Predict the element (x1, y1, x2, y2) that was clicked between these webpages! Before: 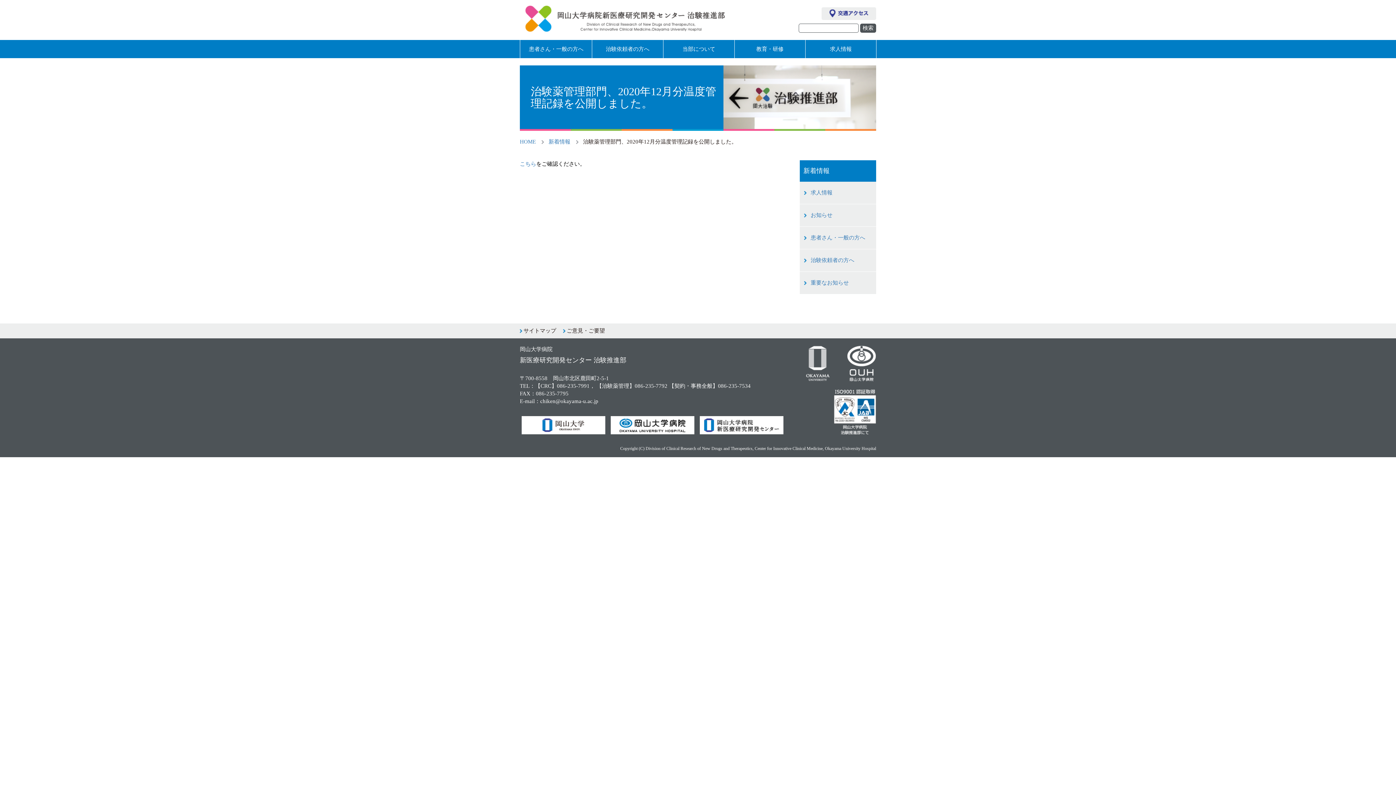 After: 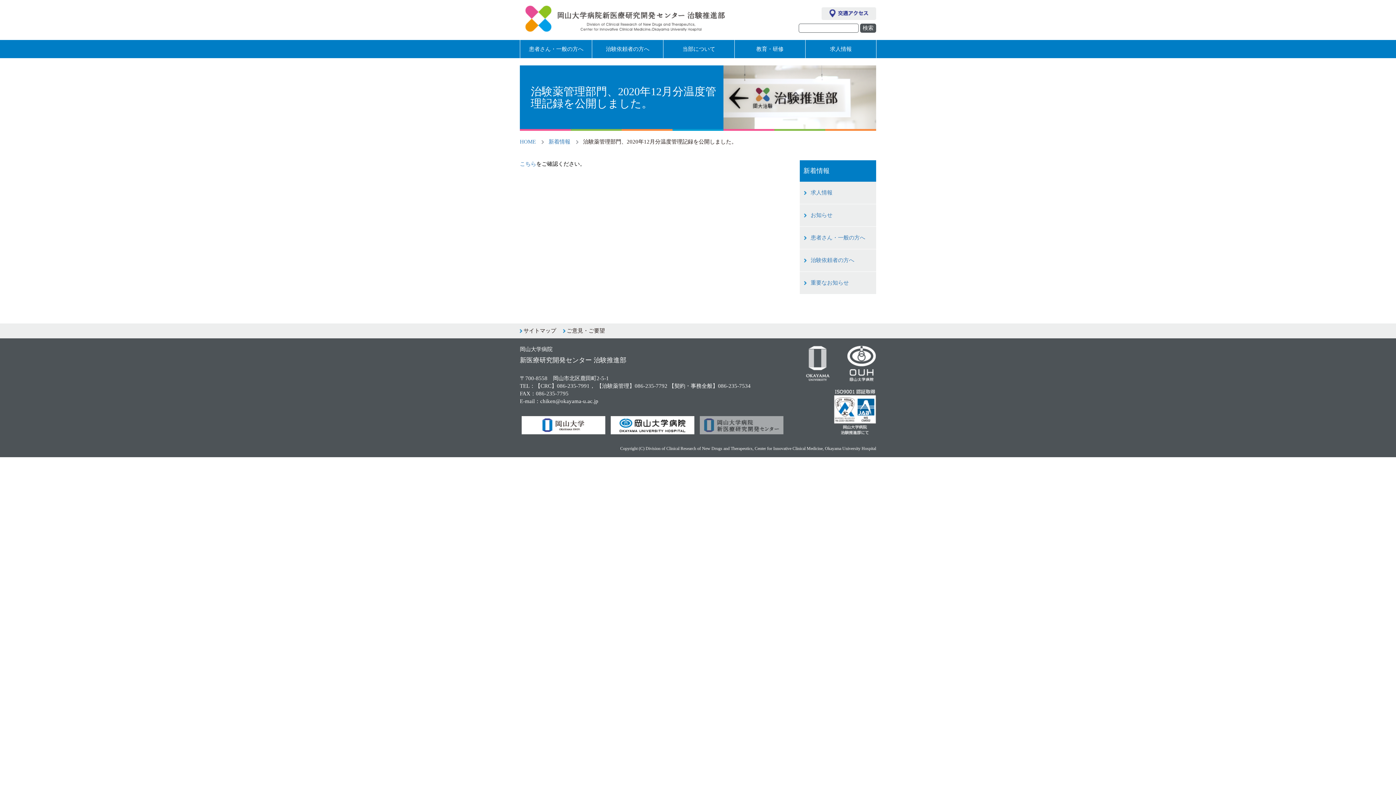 Action: bbox: (700, 423, 783, 429)